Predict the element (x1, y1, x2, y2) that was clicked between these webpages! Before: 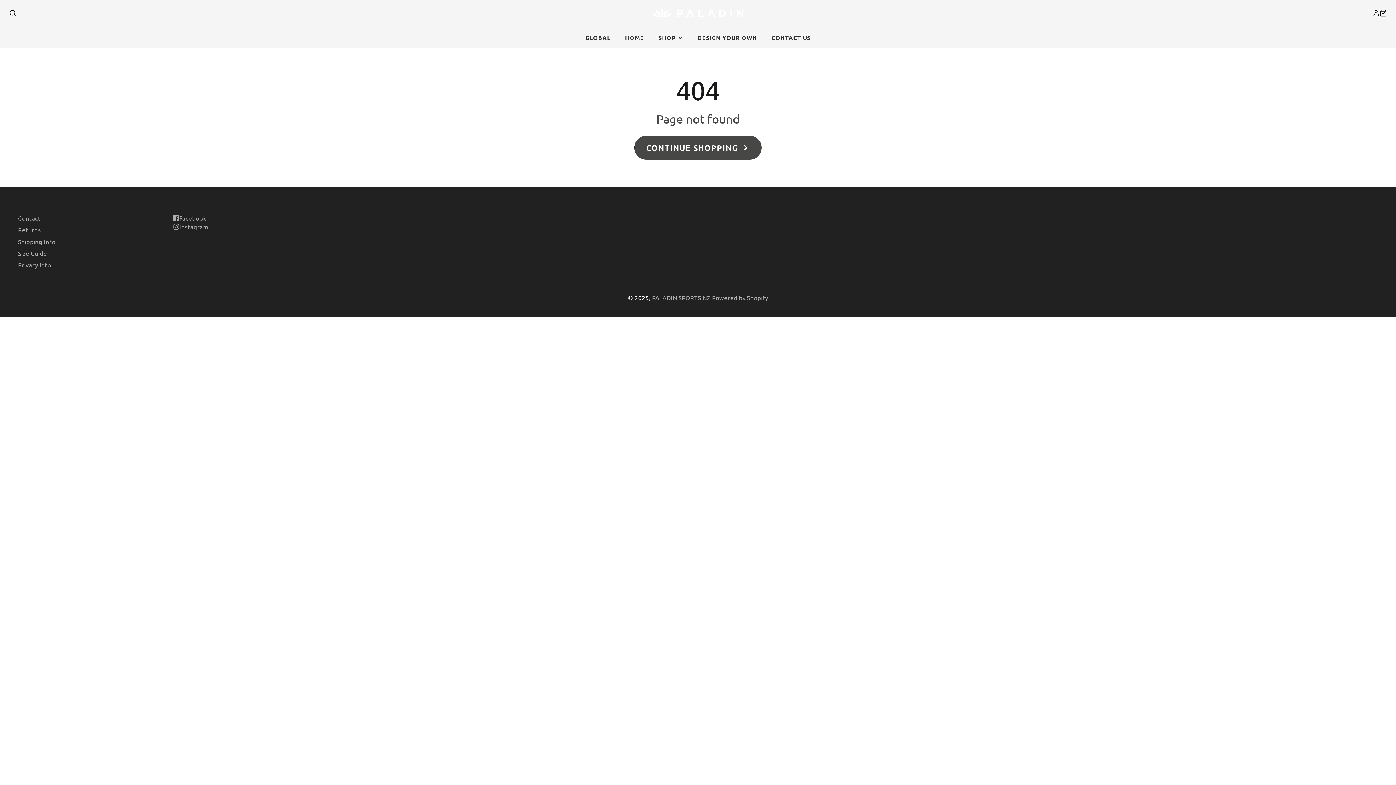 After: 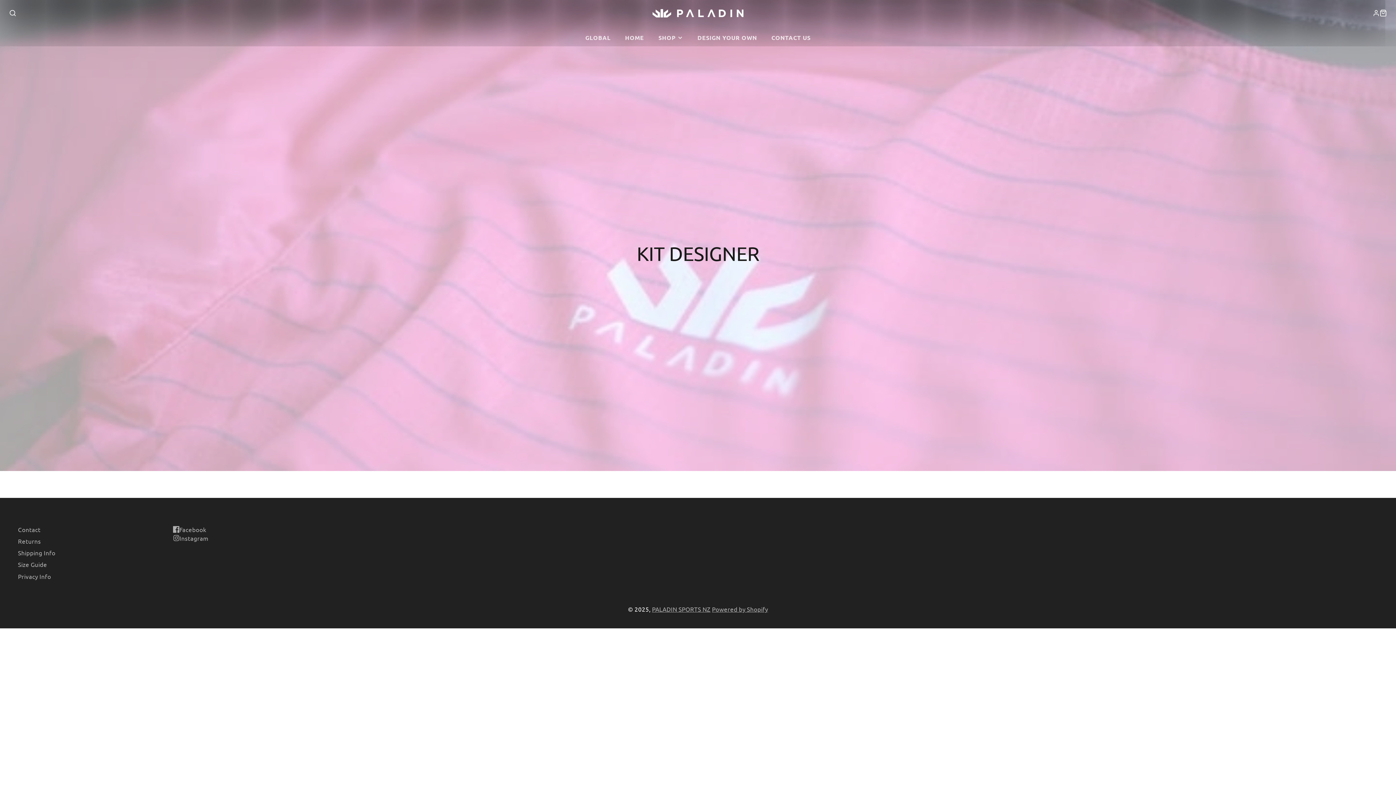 Action: bbox: (690, 27, 764, 47) label: DESIGN YOUR OWN